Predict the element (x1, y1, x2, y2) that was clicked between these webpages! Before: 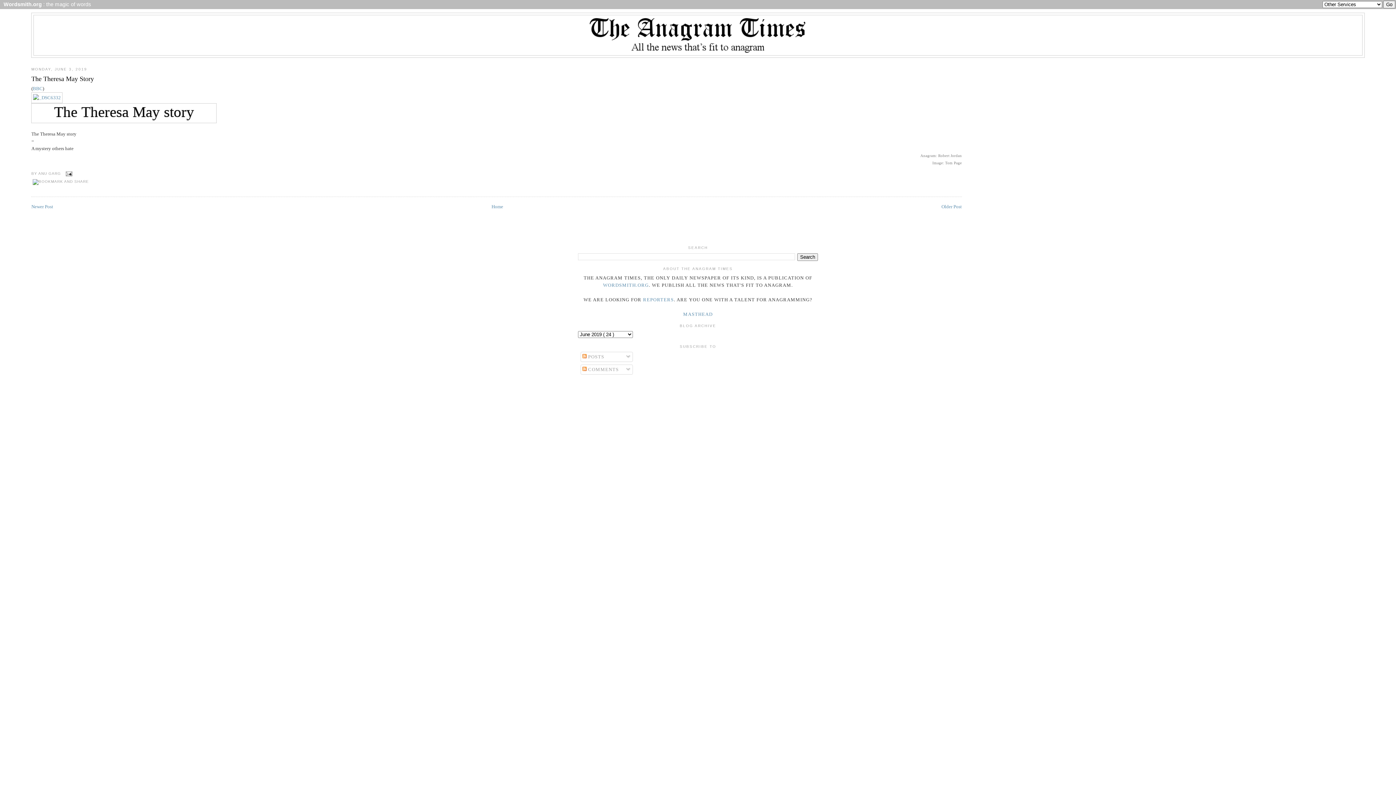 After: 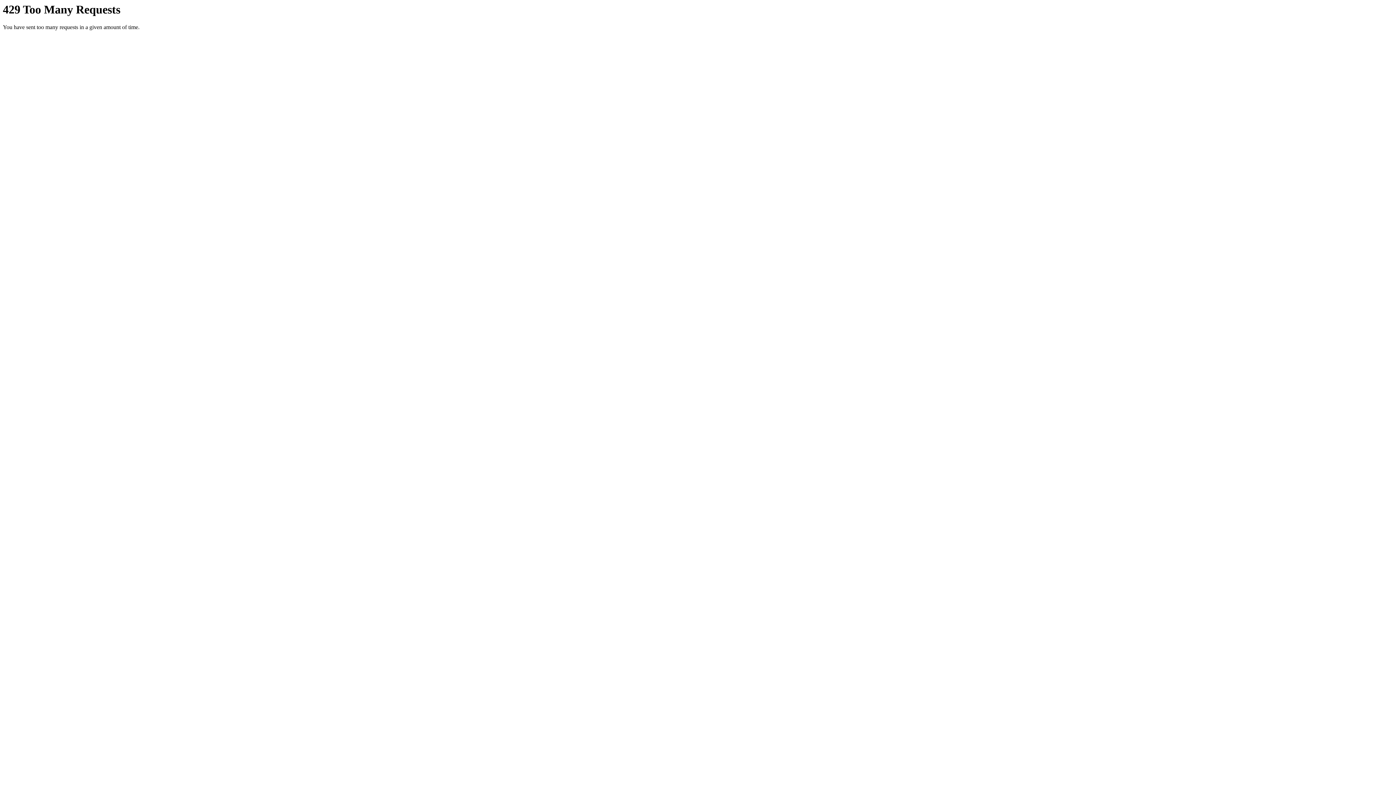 Action: bbox: (31, 94, 62, 100)